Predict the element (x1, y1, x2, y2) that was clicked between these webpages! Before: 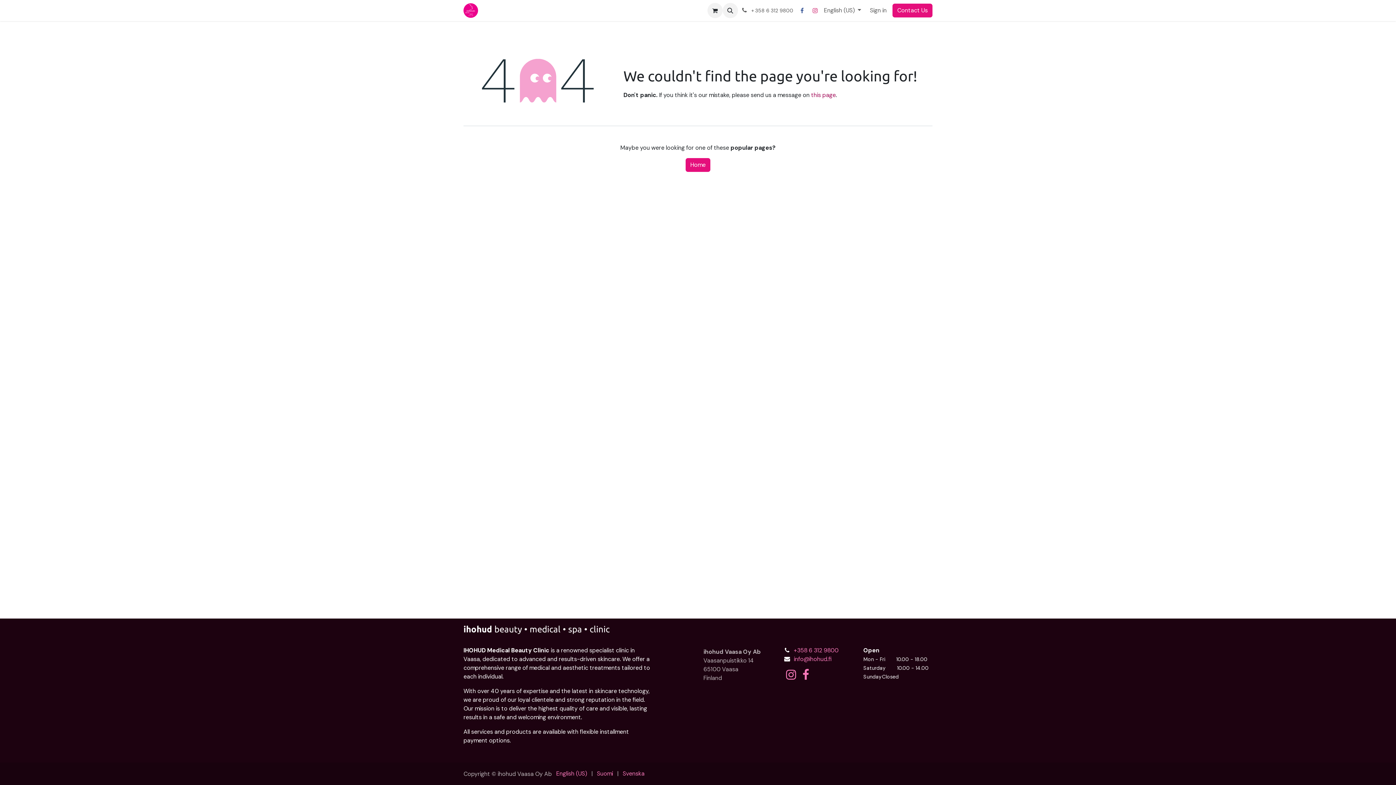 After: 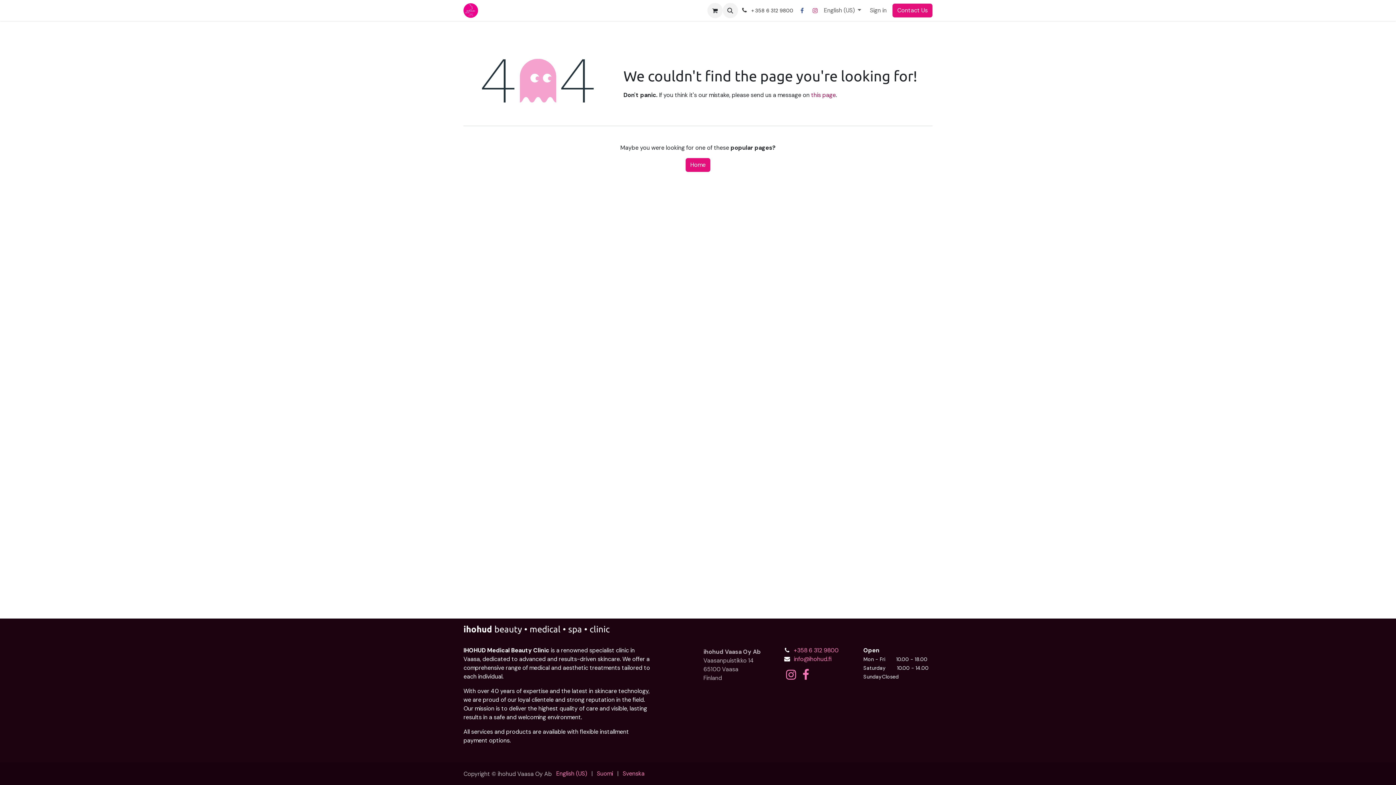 Action: label:  + 358 6 312 9800 bbox: (738, 3, 796, 17)